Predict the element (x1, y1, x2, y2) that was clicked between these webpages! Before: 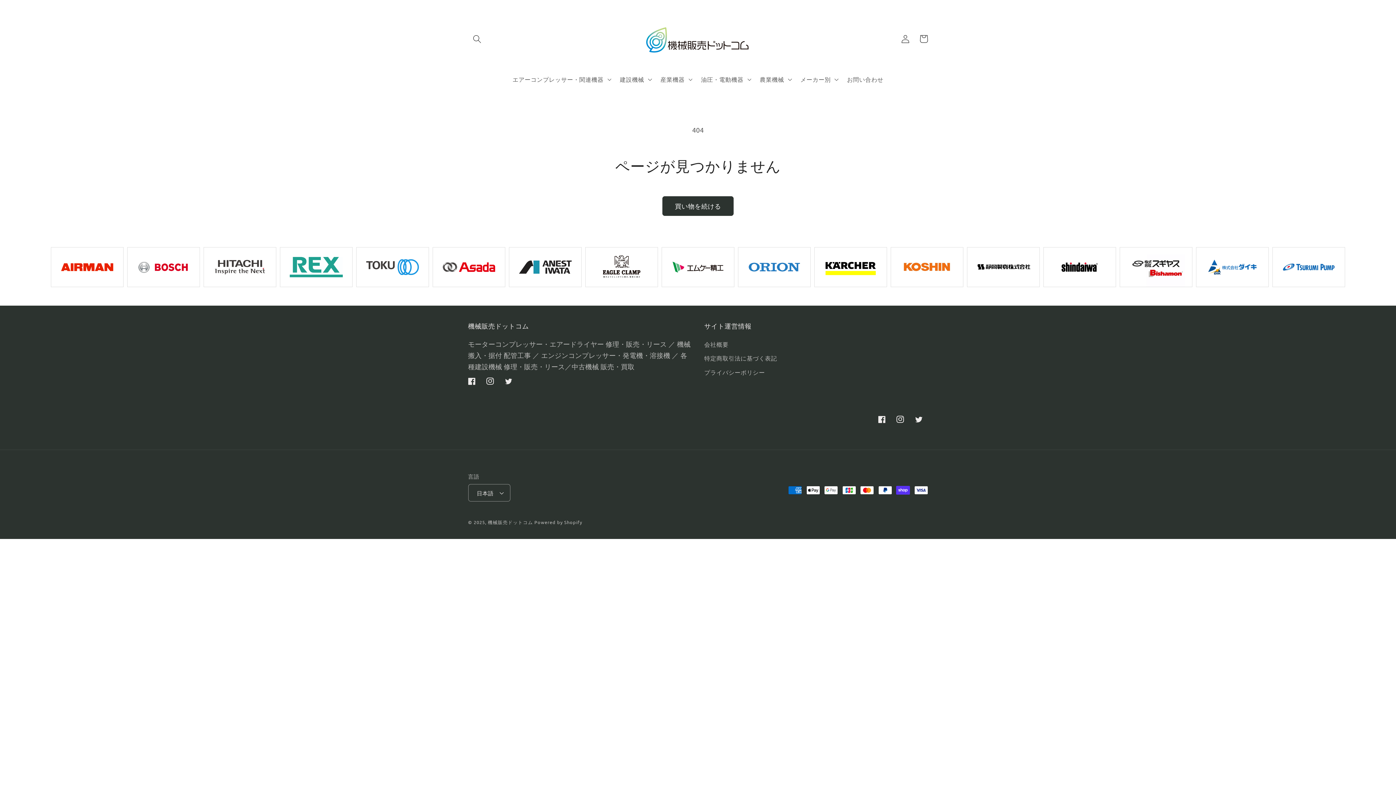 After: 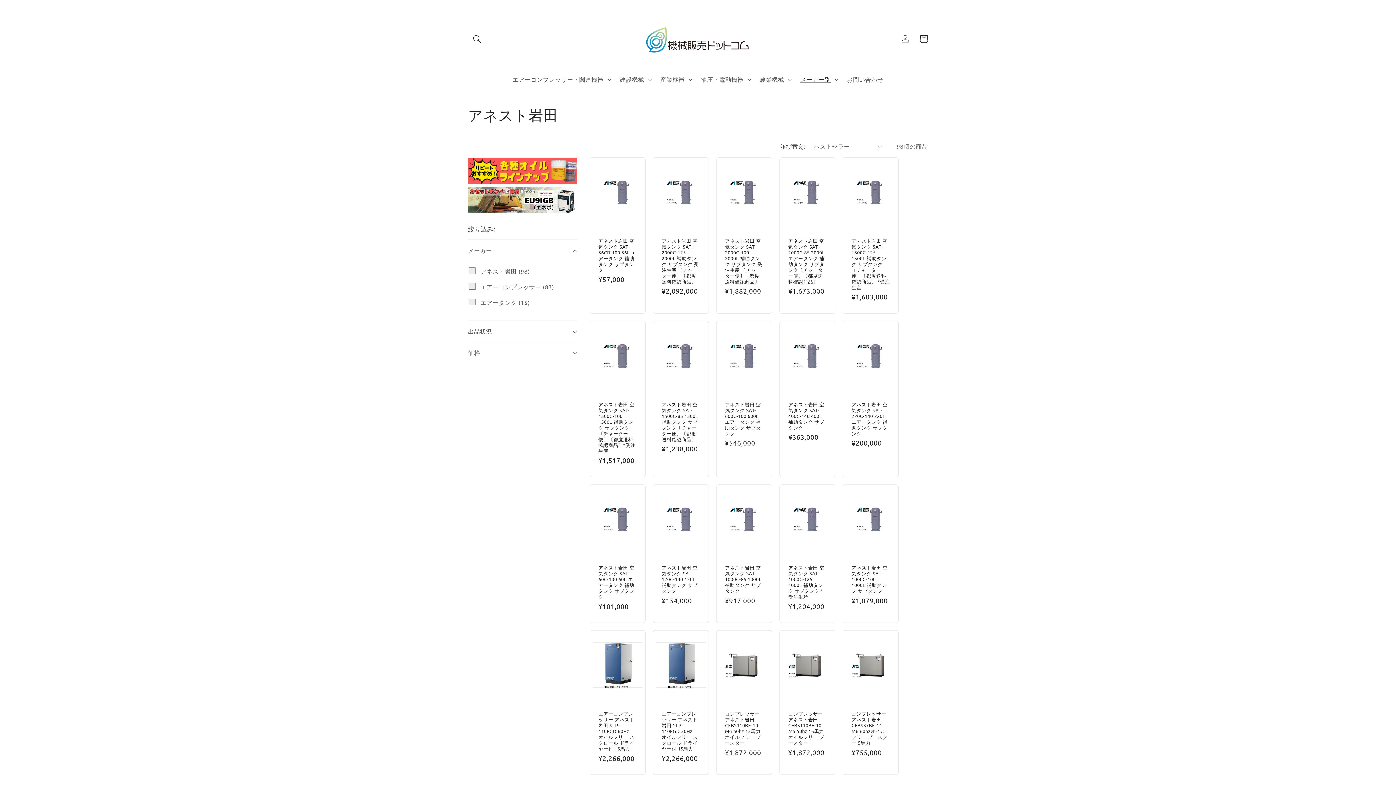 Action: bbox: (516, 280, 574, 287)